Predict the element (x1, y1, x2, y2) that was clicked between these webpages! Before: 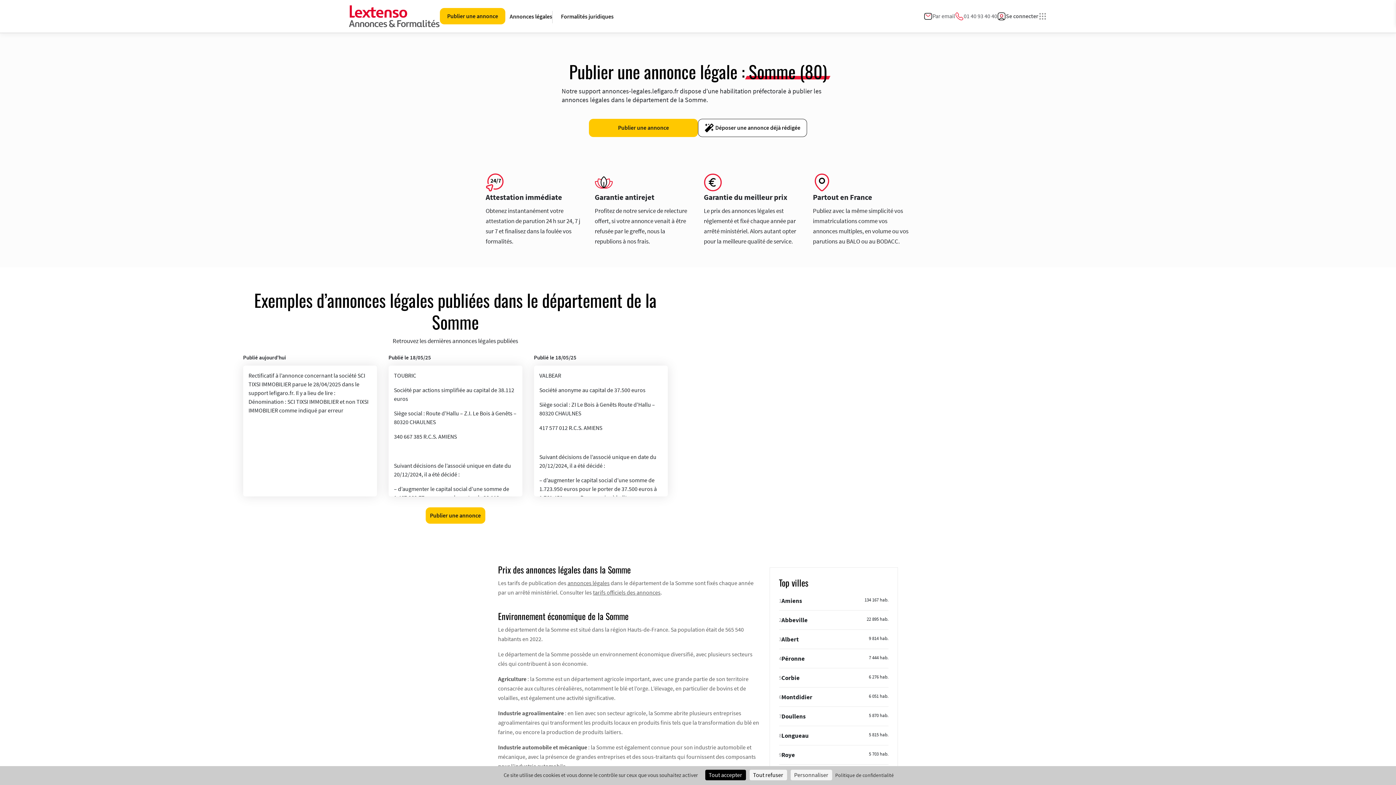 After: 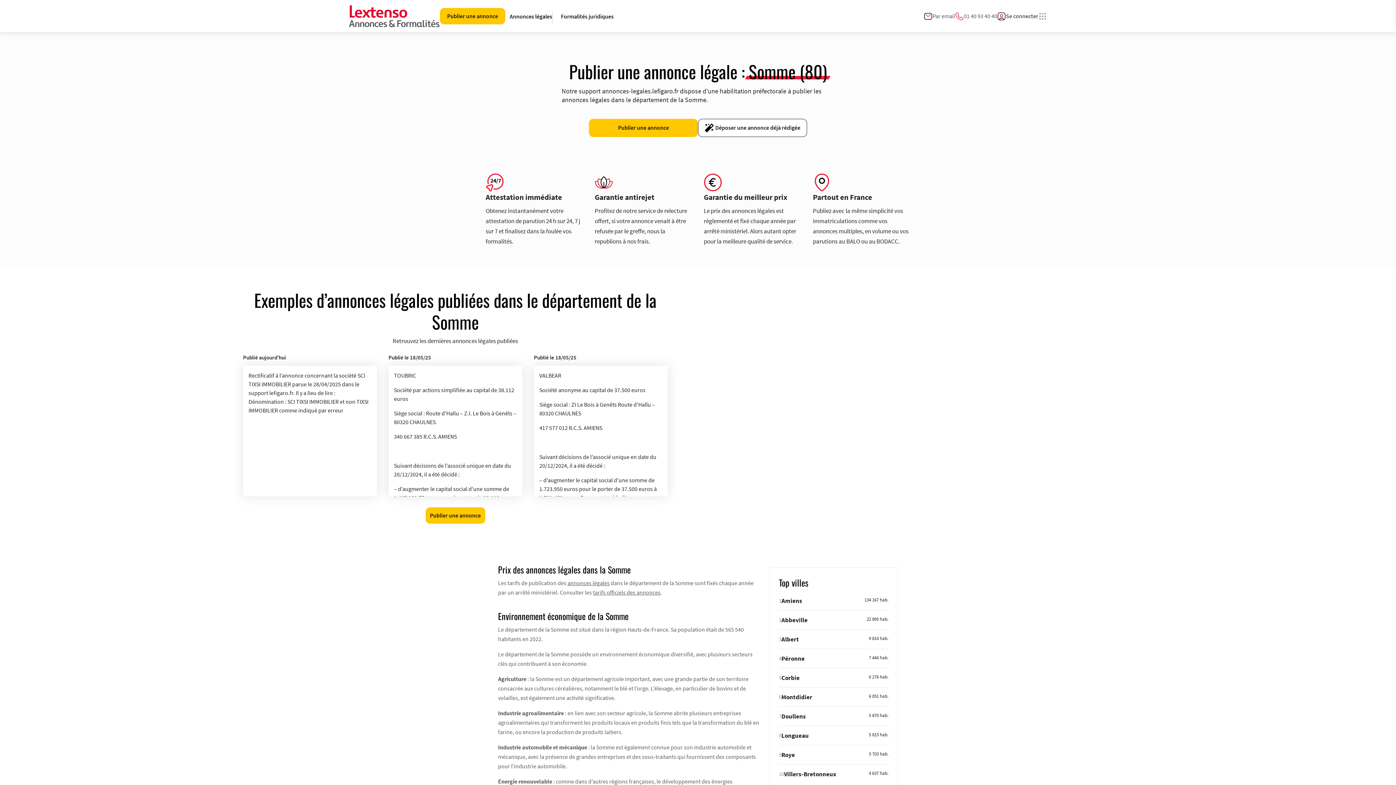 Action: label: Cookies : Tout refuser bbox: (749, 770, 787, 780)